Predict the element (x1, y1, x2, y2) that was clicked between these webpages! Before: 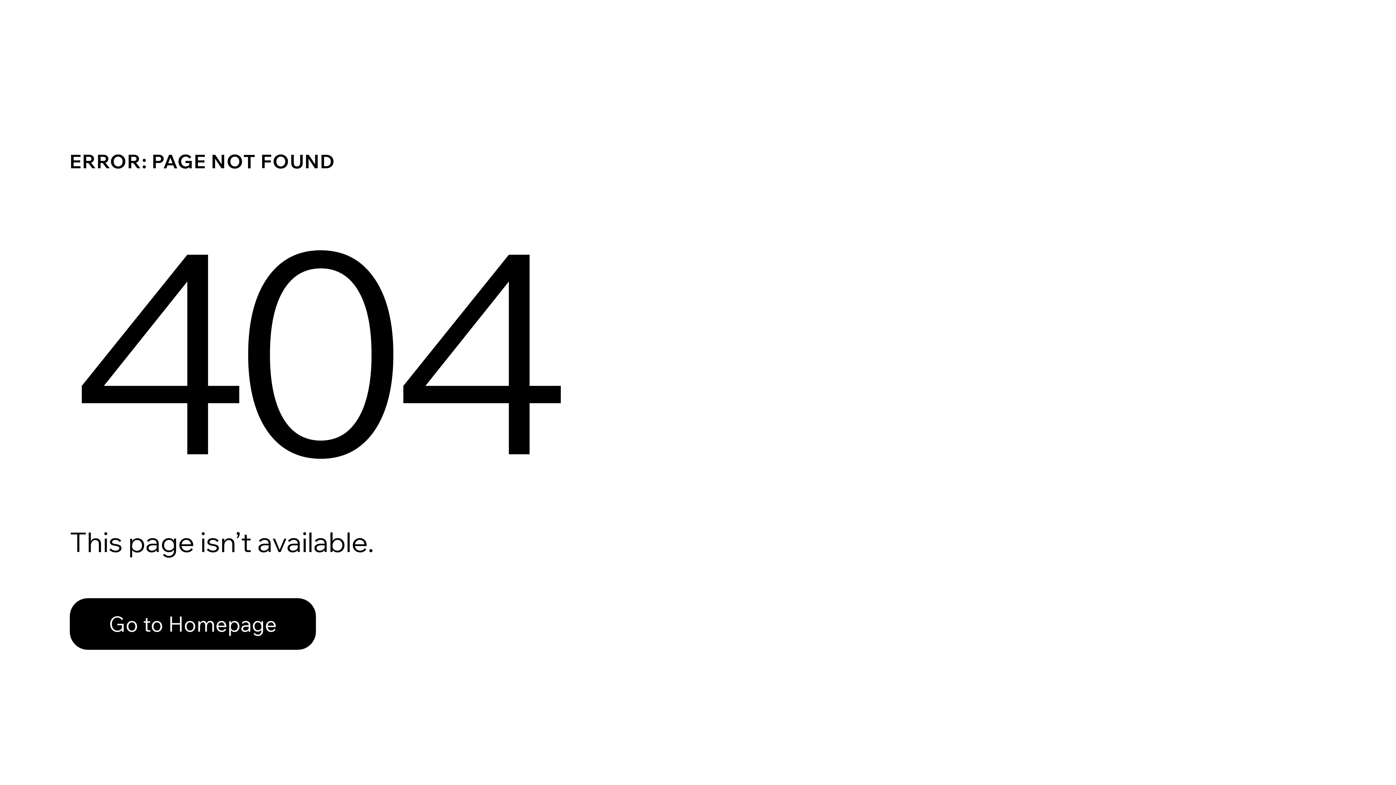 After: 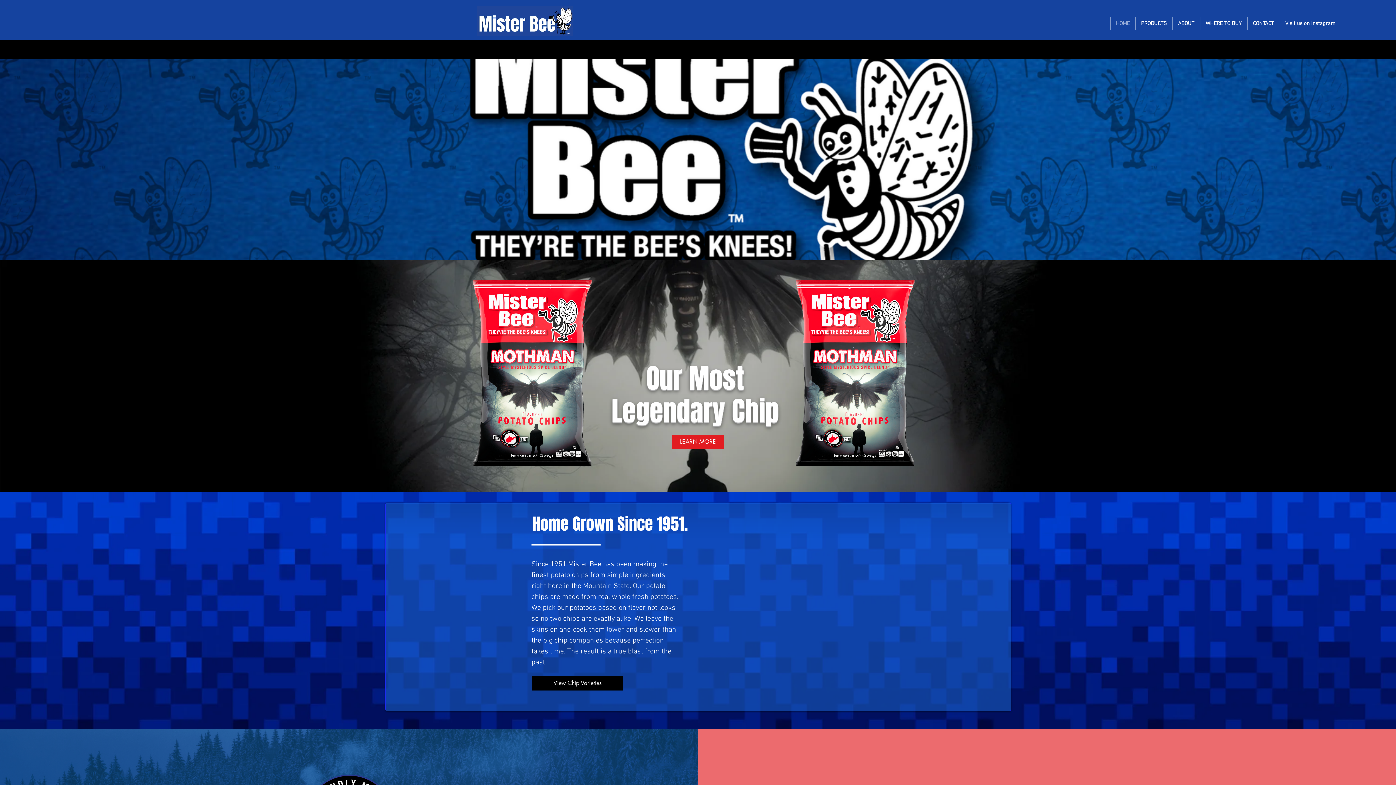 Action: bbox: (69, 582, 768, 659) label: Go to Homepage